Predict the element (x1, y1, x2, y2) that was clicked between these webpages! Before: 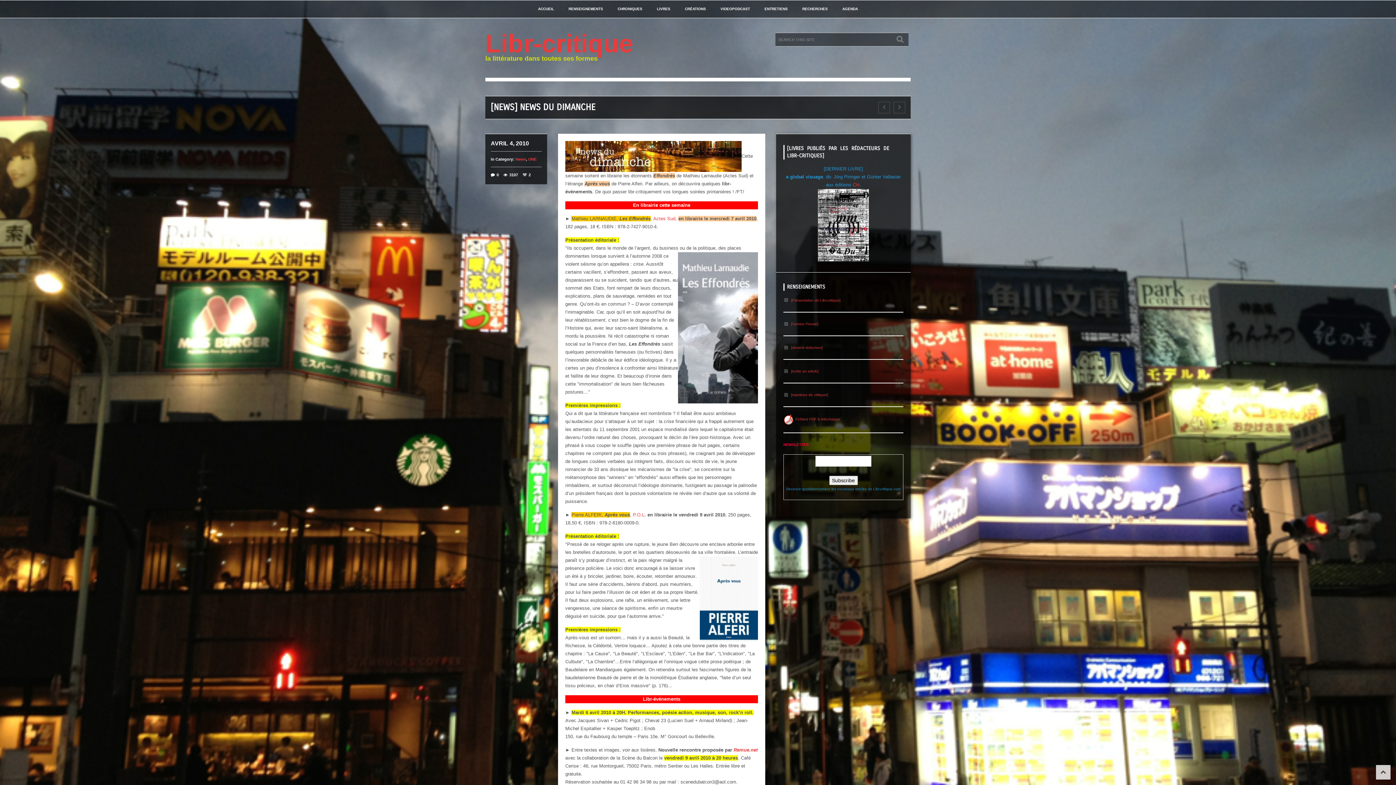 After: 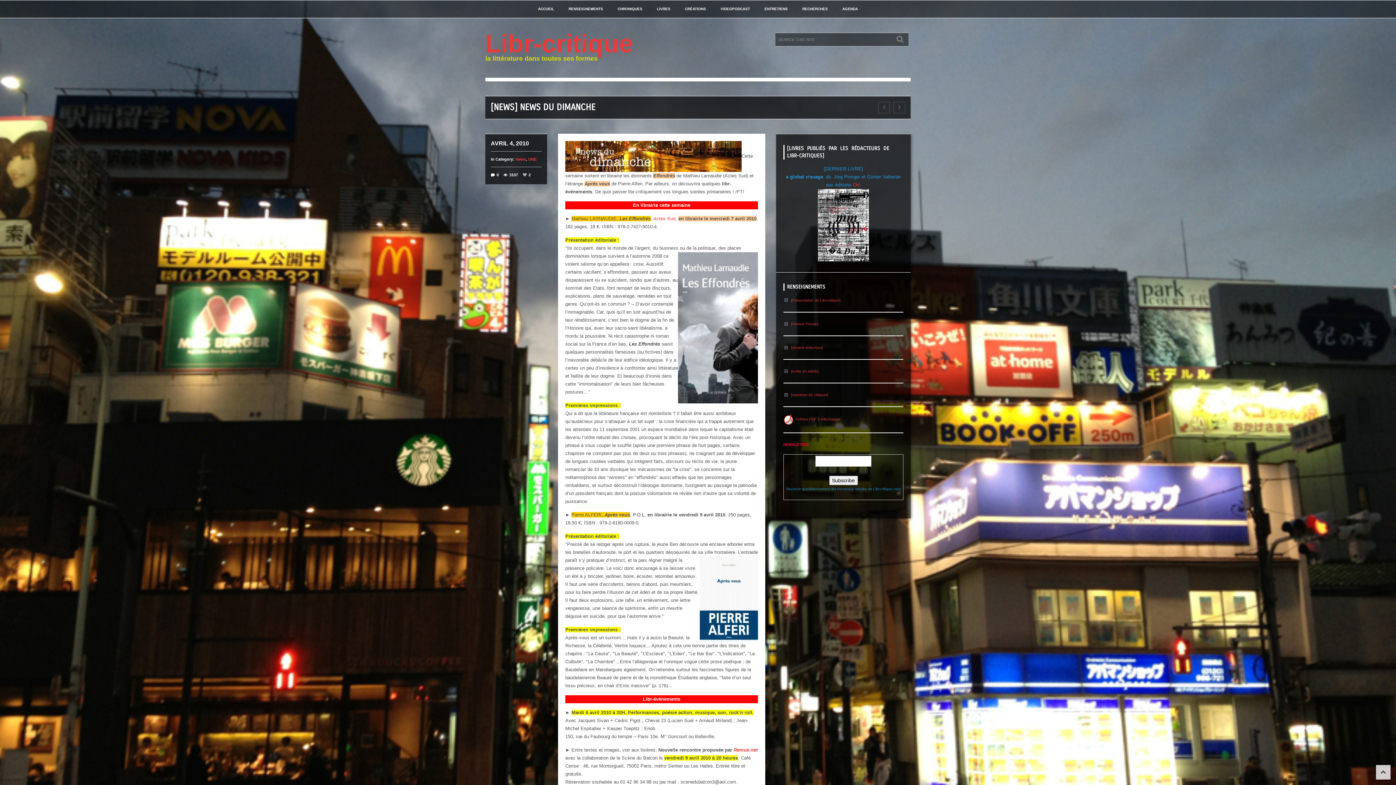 Action: label: P.O.L bbox: (633, 512, 644, 517)